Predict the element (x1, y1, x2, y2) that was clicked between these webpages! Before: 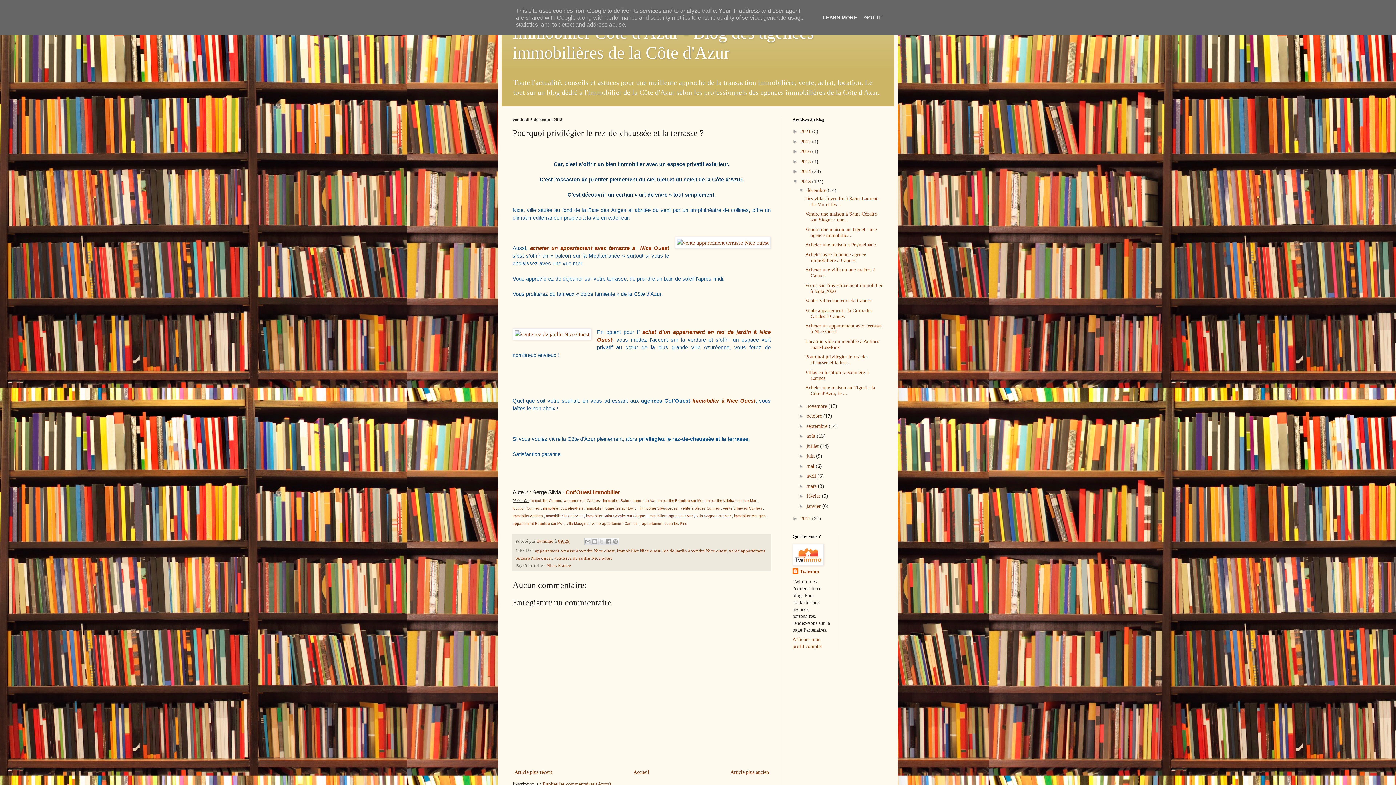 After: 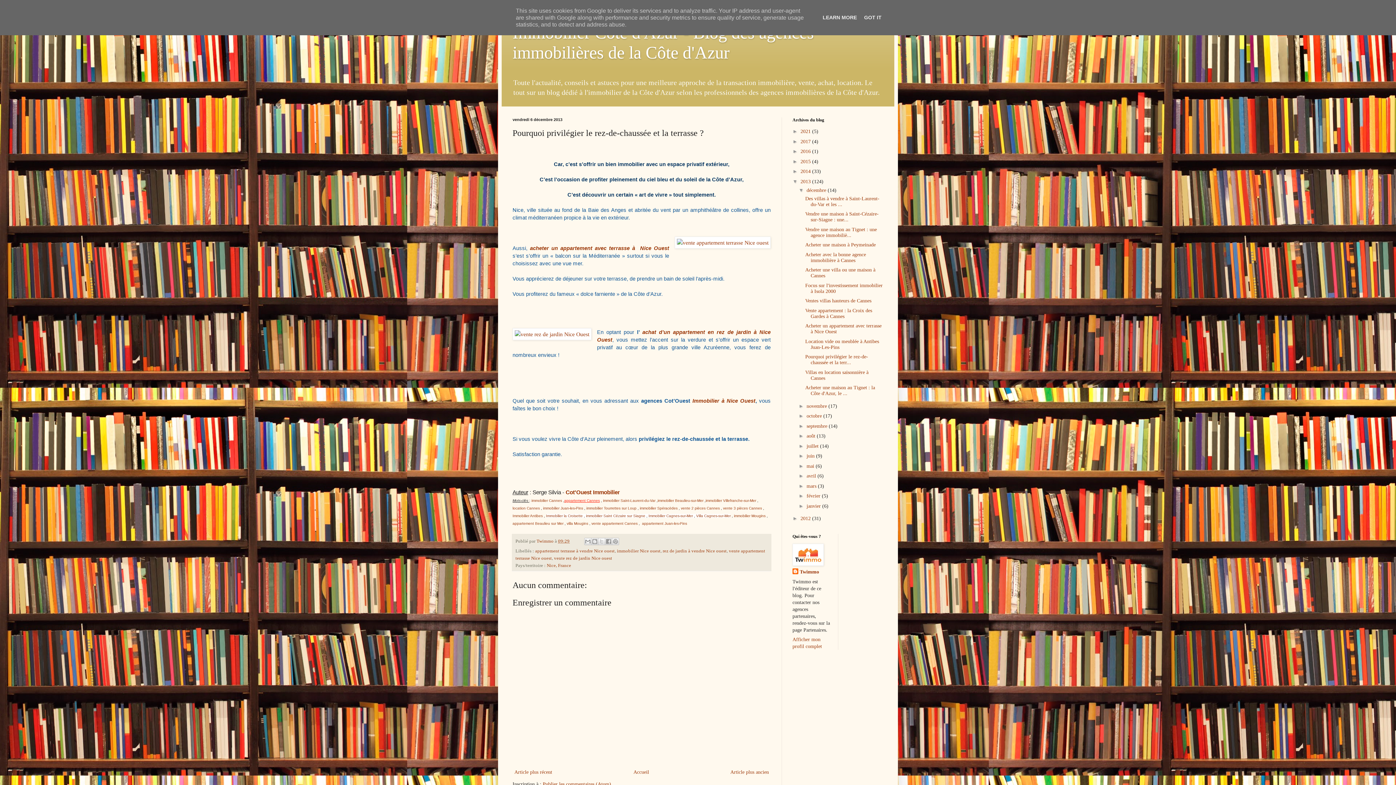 Action: bbox: (564, 498, 600, 502) label: appartement Cannes